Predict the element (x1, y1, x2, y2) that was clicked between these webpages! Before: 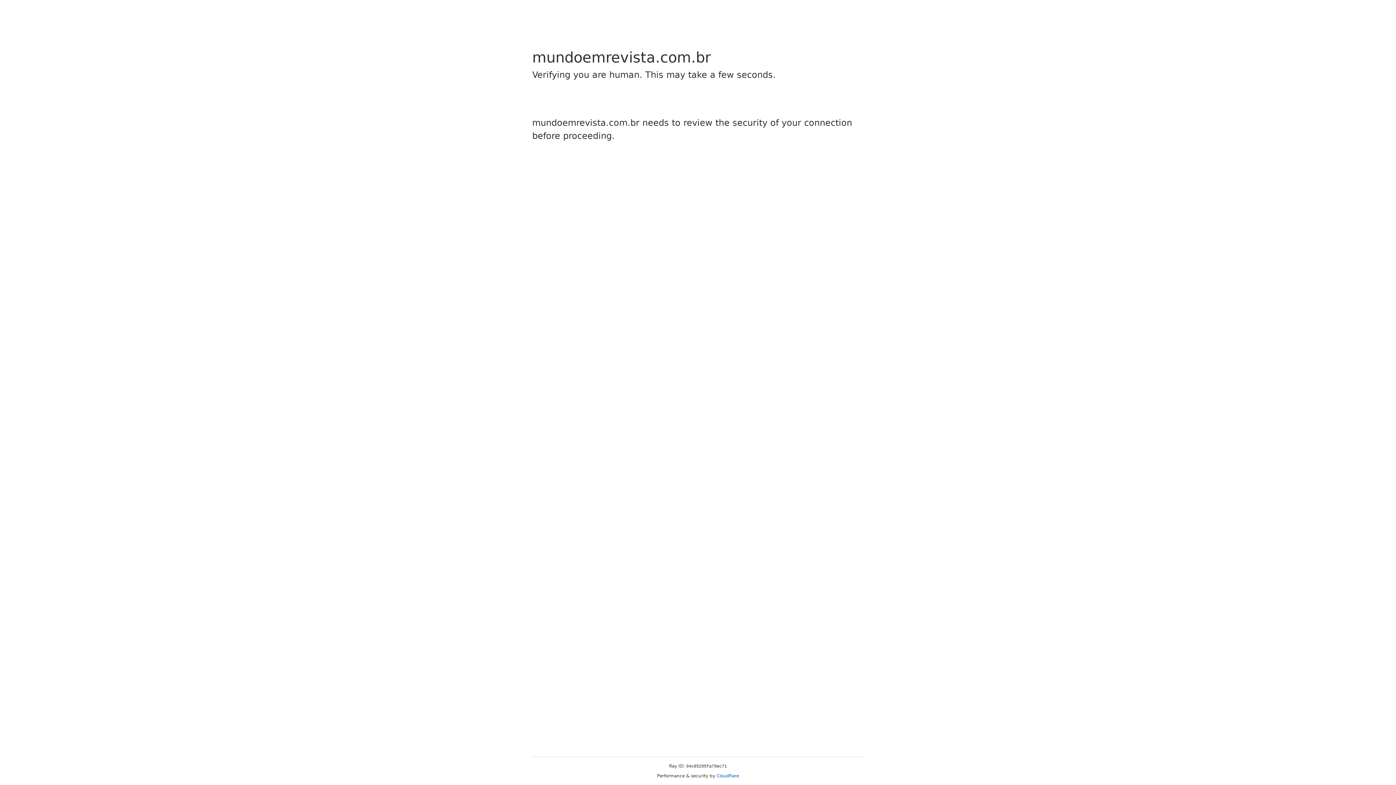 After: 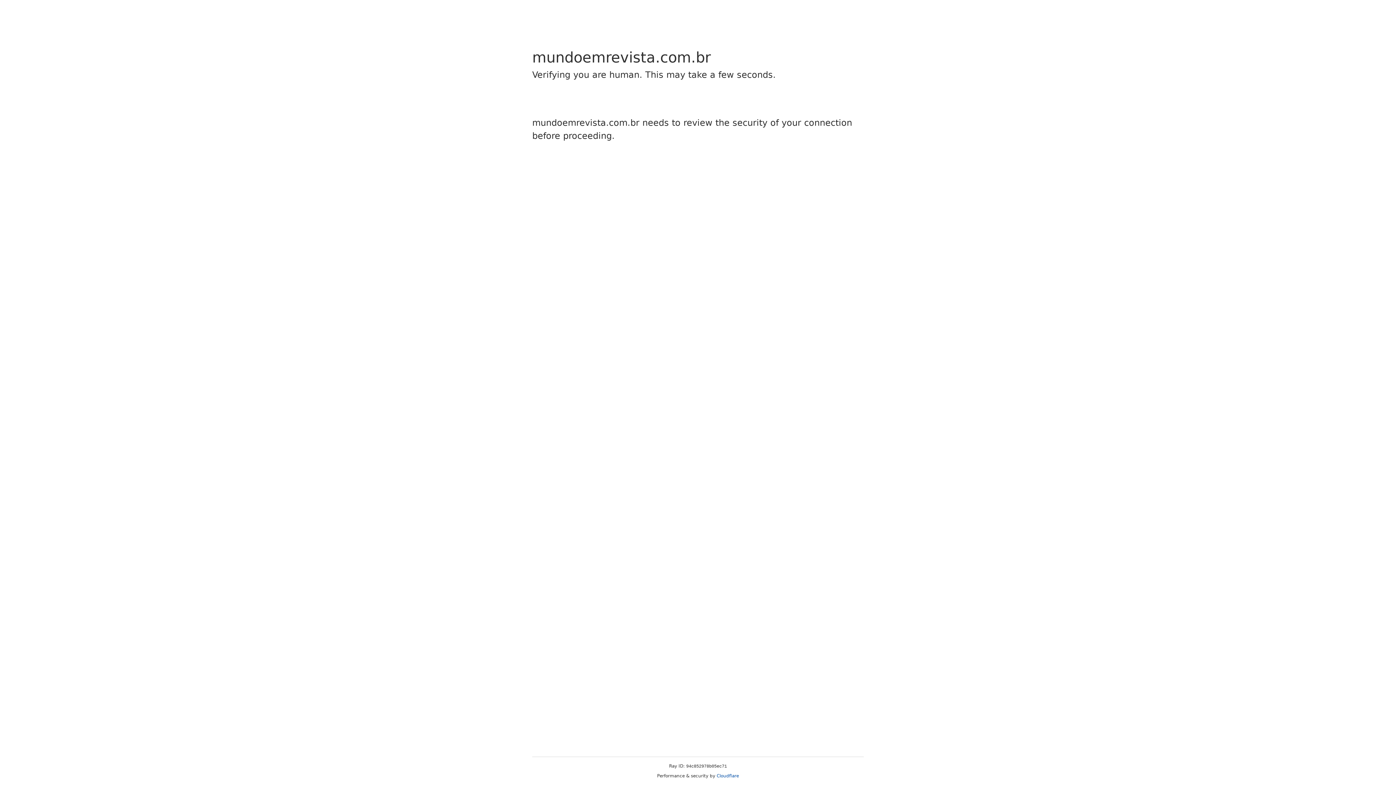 Action: label: Cloudflare bbox: (716, 773, 739, 778)